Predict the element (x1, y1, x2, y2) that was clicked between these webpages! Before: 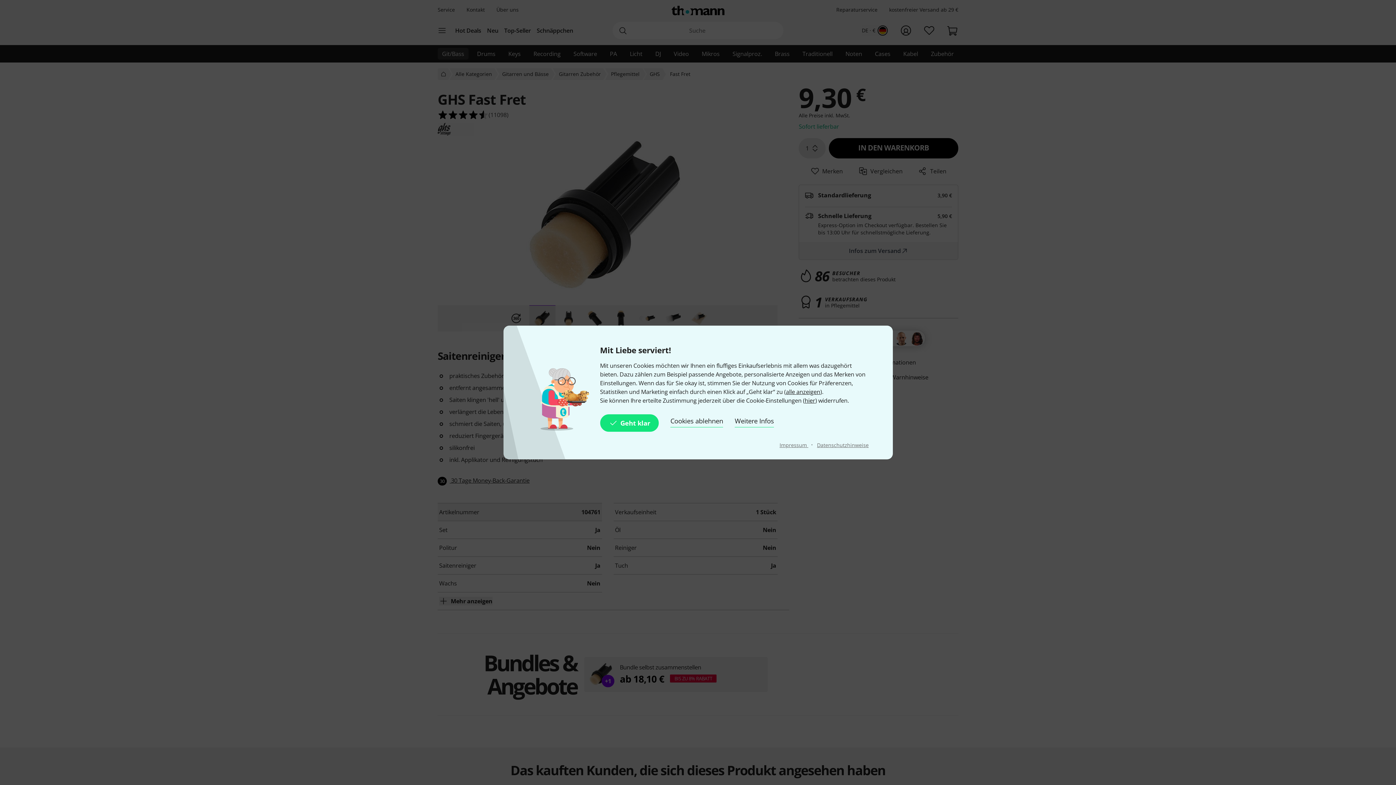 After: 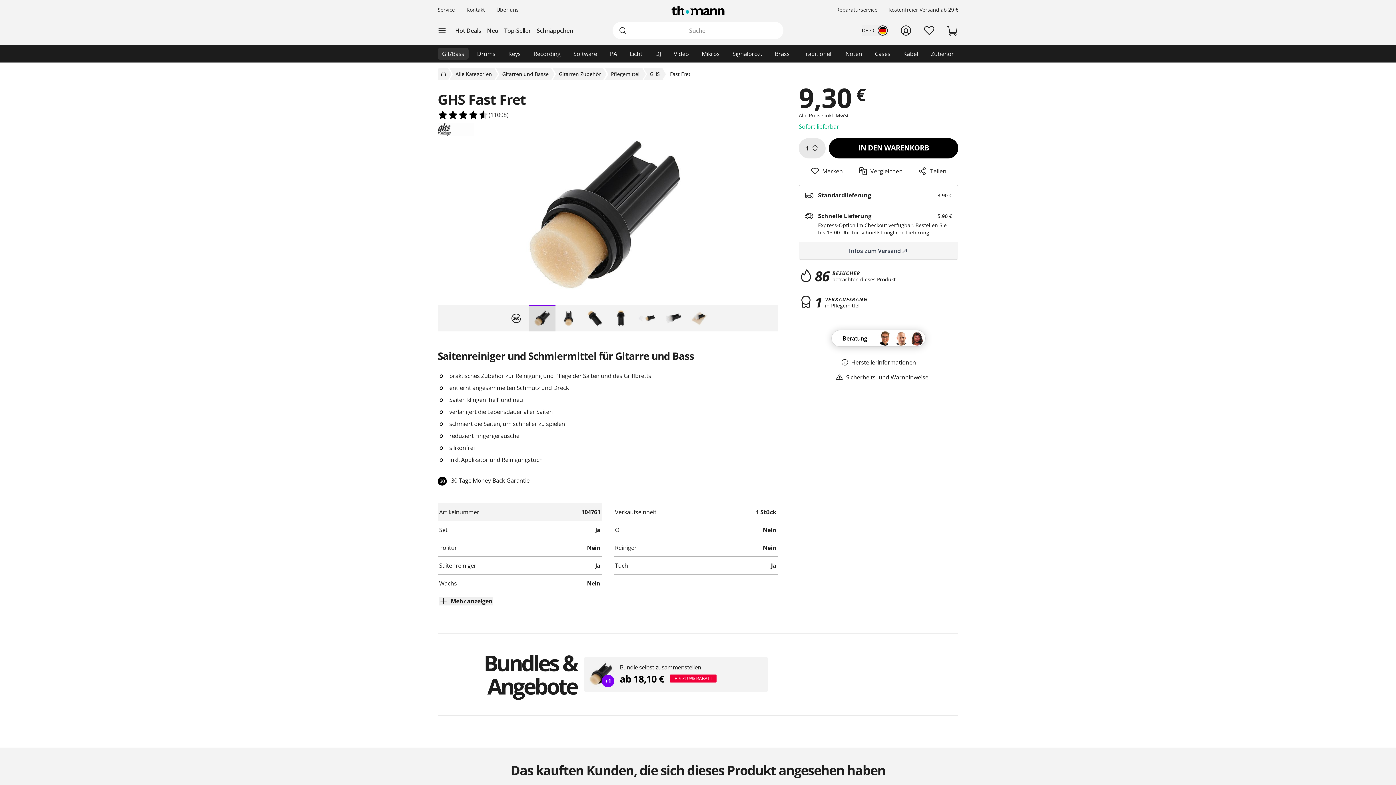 Action: bbox: (600, 414, 659, 432) label: Geht klar